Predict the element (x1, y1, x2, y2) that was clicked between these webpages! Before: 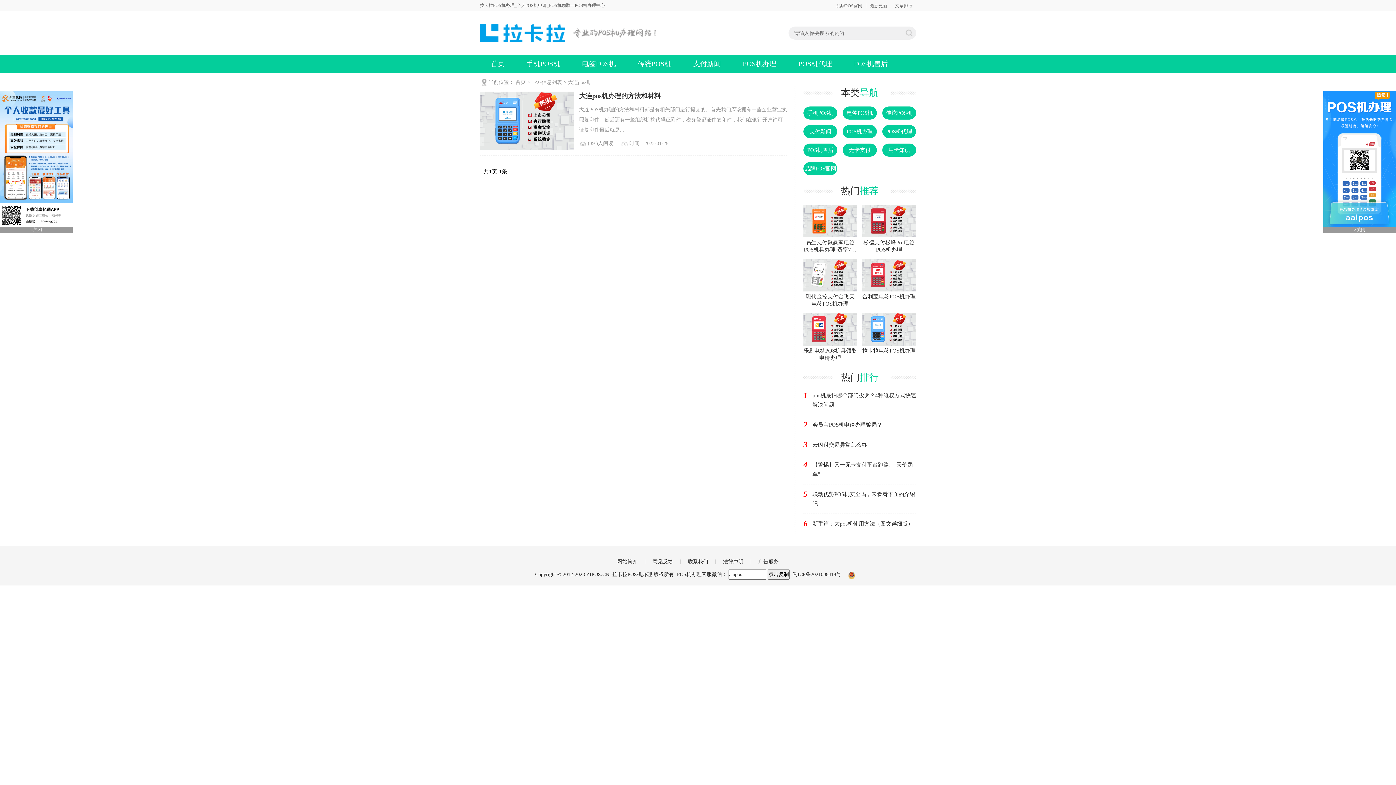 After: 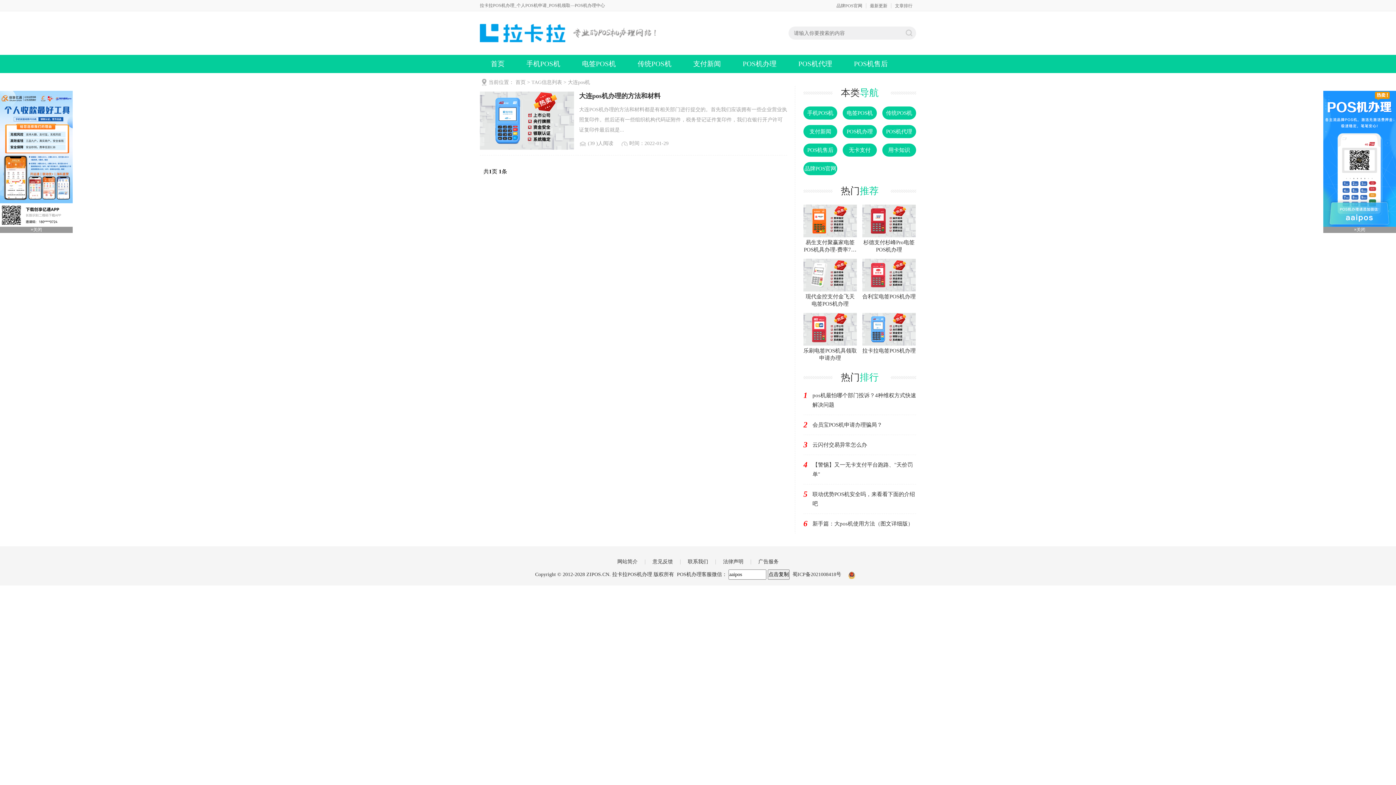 Action: bbox: (792, 572, 841, 577) label: 蜀ICP备2021008418号